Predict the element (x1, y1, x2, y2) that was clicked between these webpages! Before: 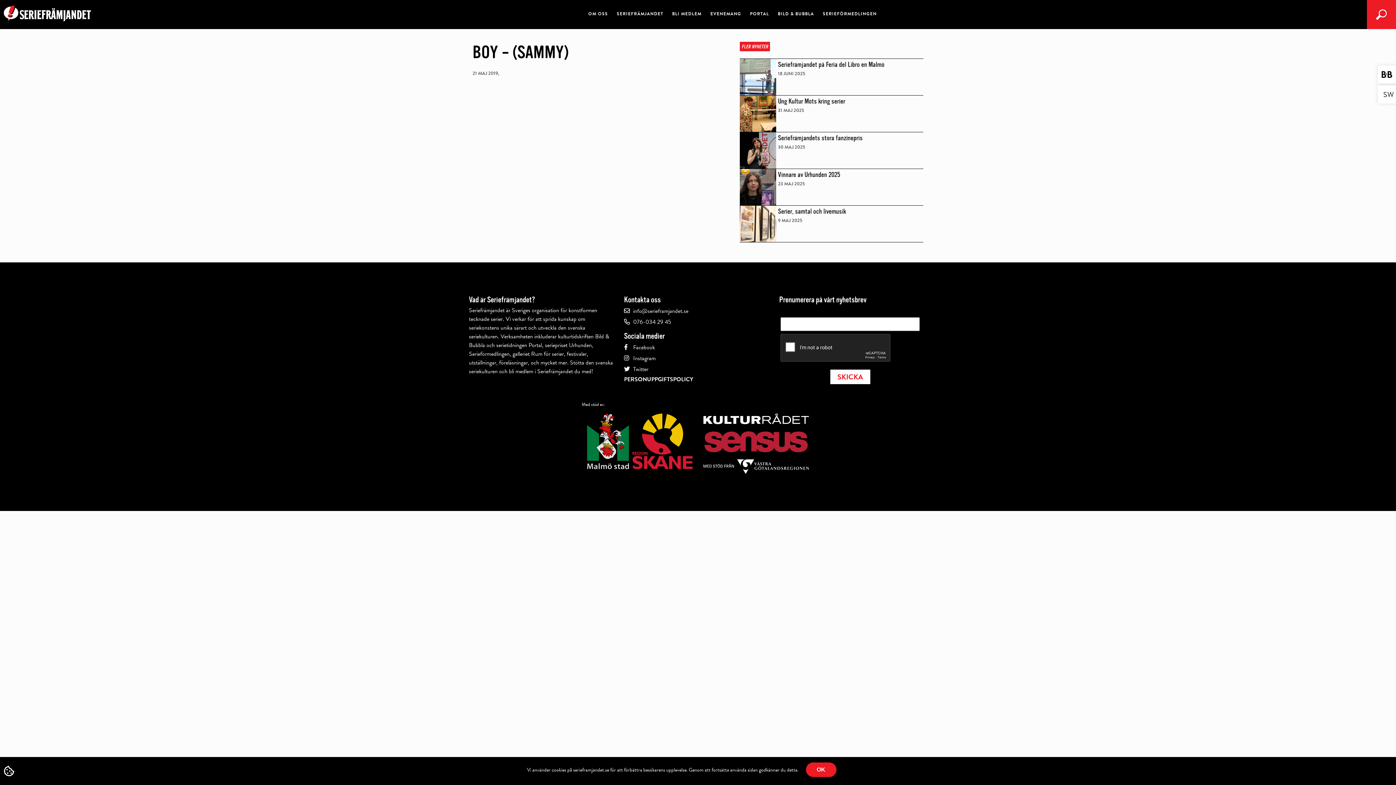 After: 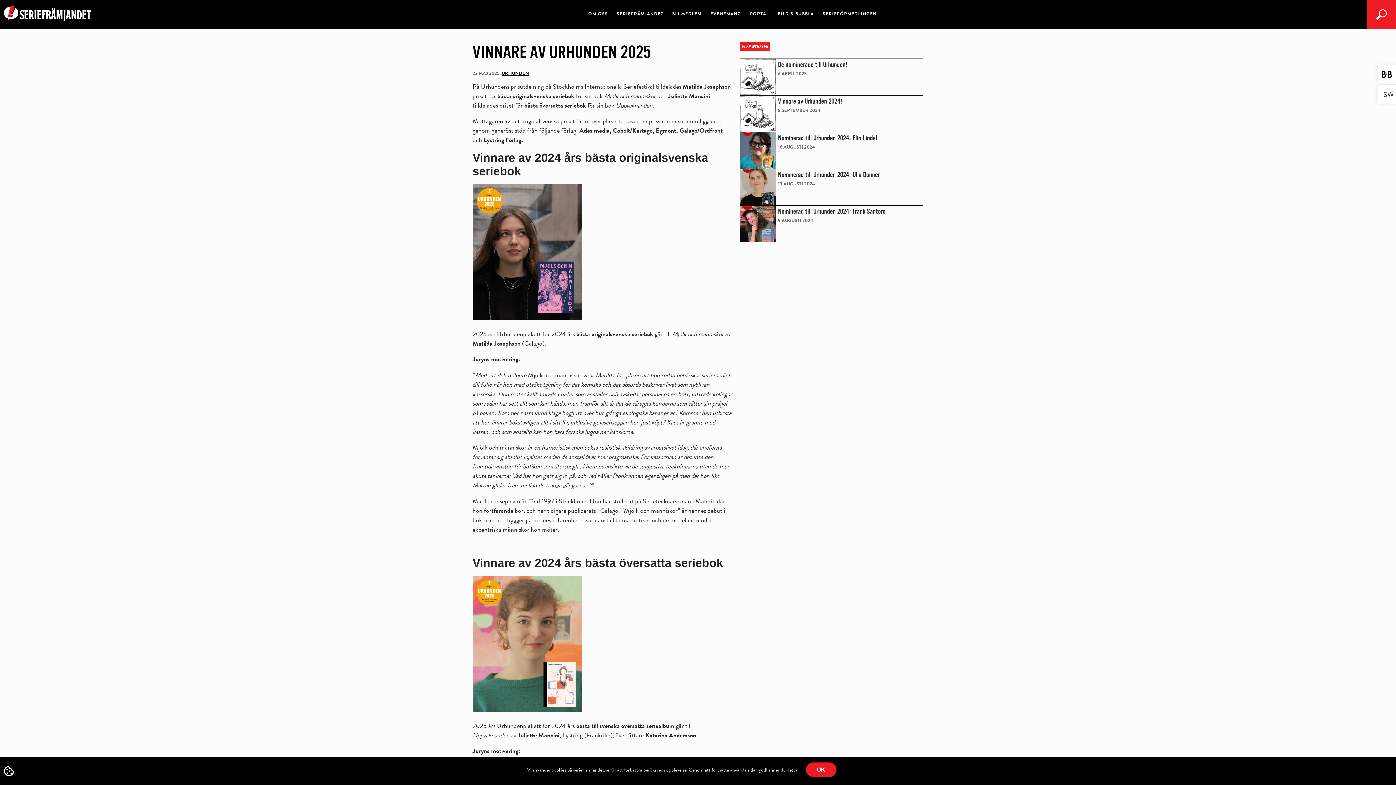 Action: label: Vinnare av Urhunden 2025 bbox: (778, 170, 840, 178)